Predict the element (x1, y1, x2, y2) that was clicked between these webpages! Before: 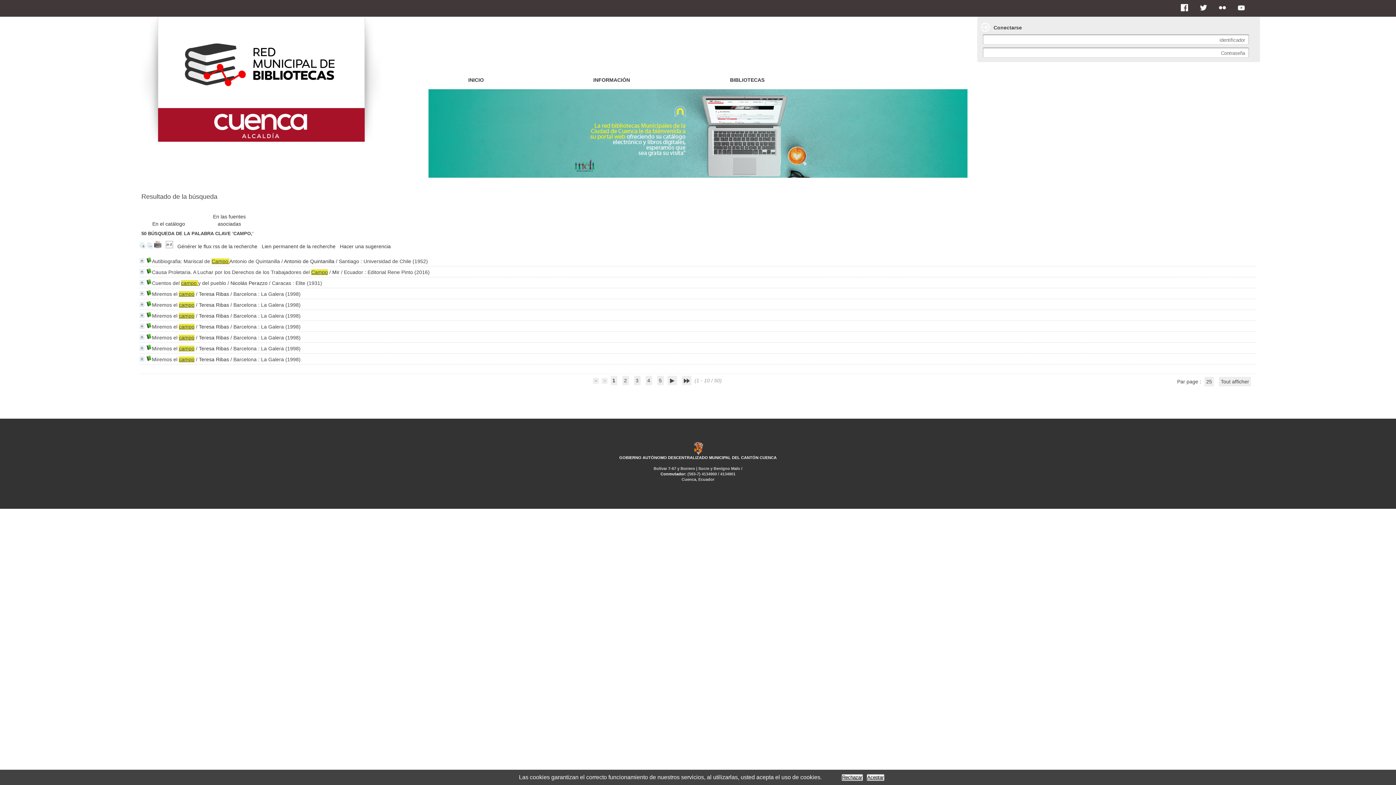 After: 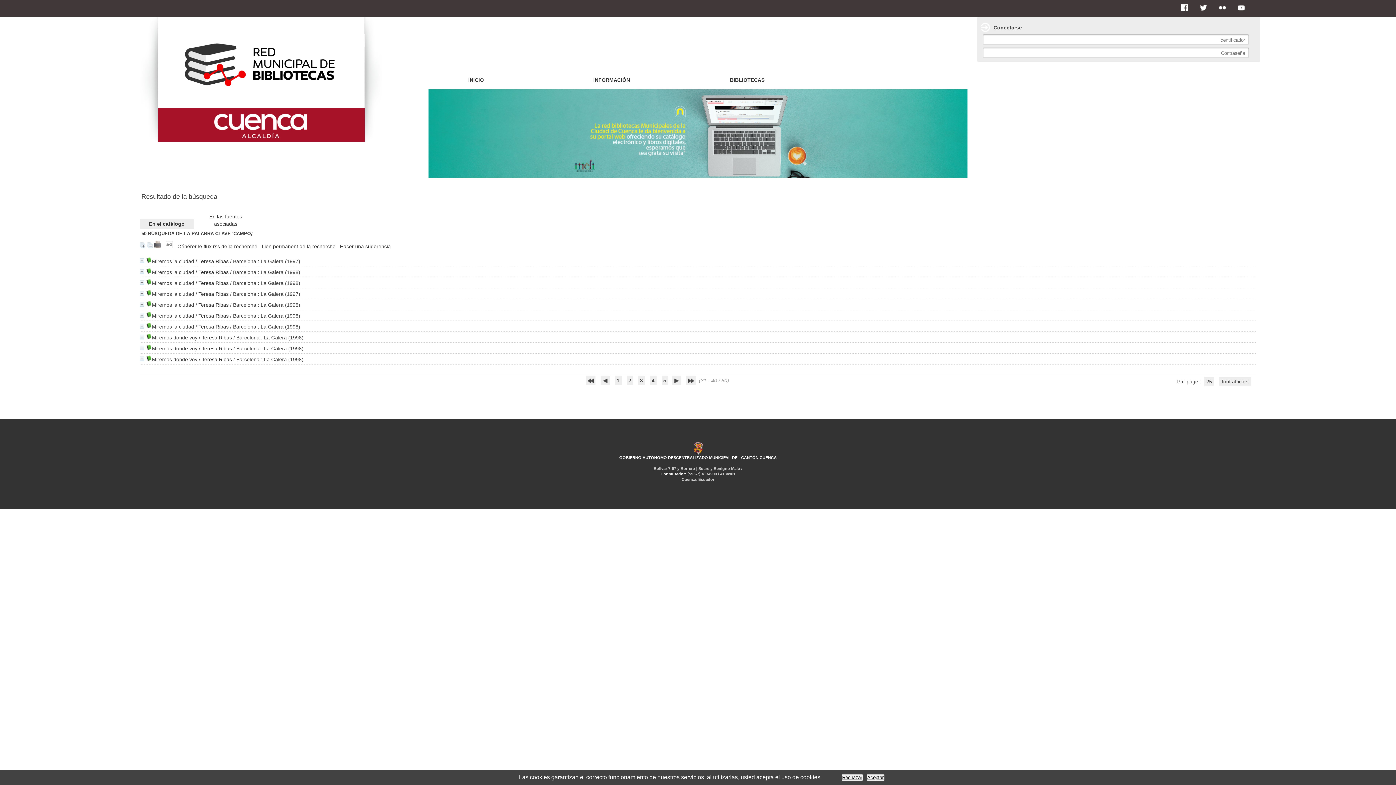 Action: label: 4 bbox: (645, 376, 652, 385)